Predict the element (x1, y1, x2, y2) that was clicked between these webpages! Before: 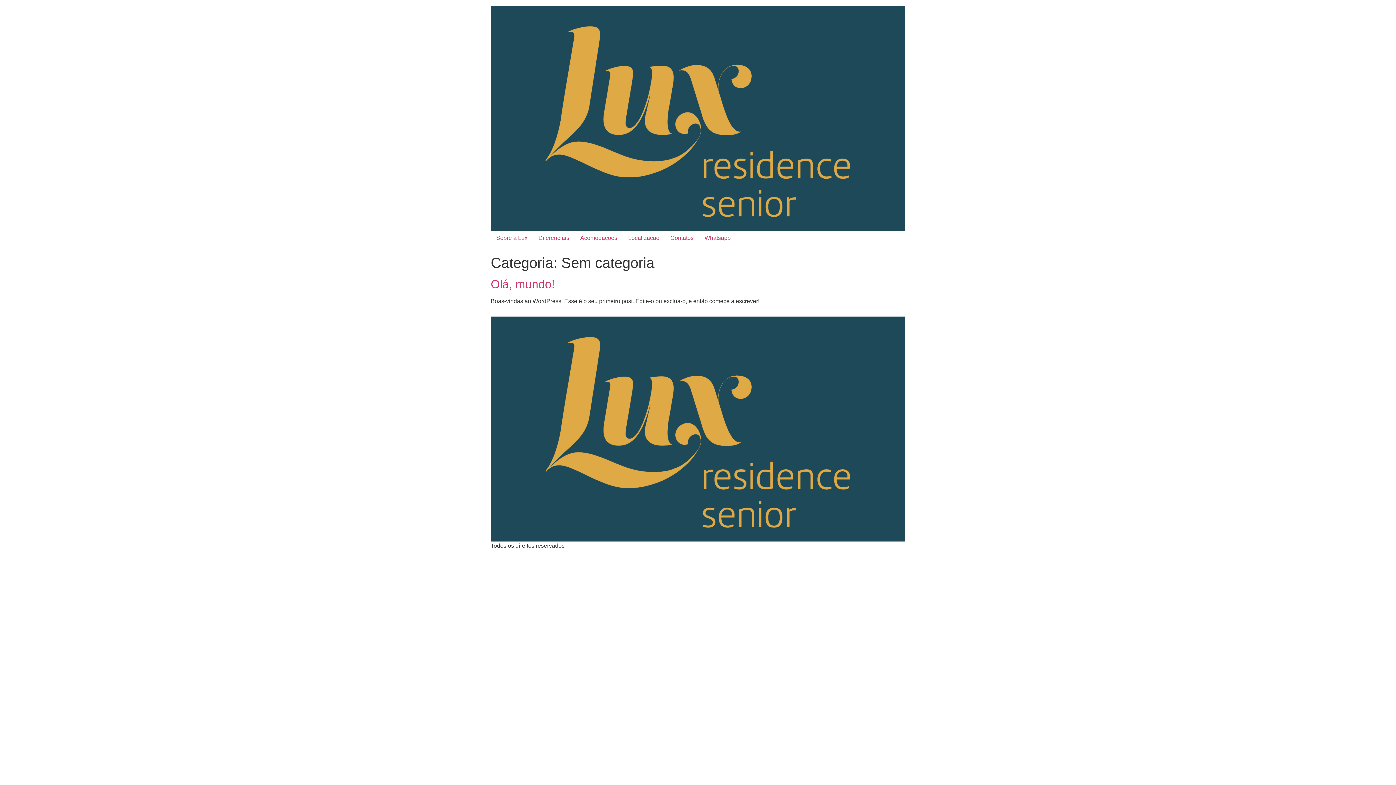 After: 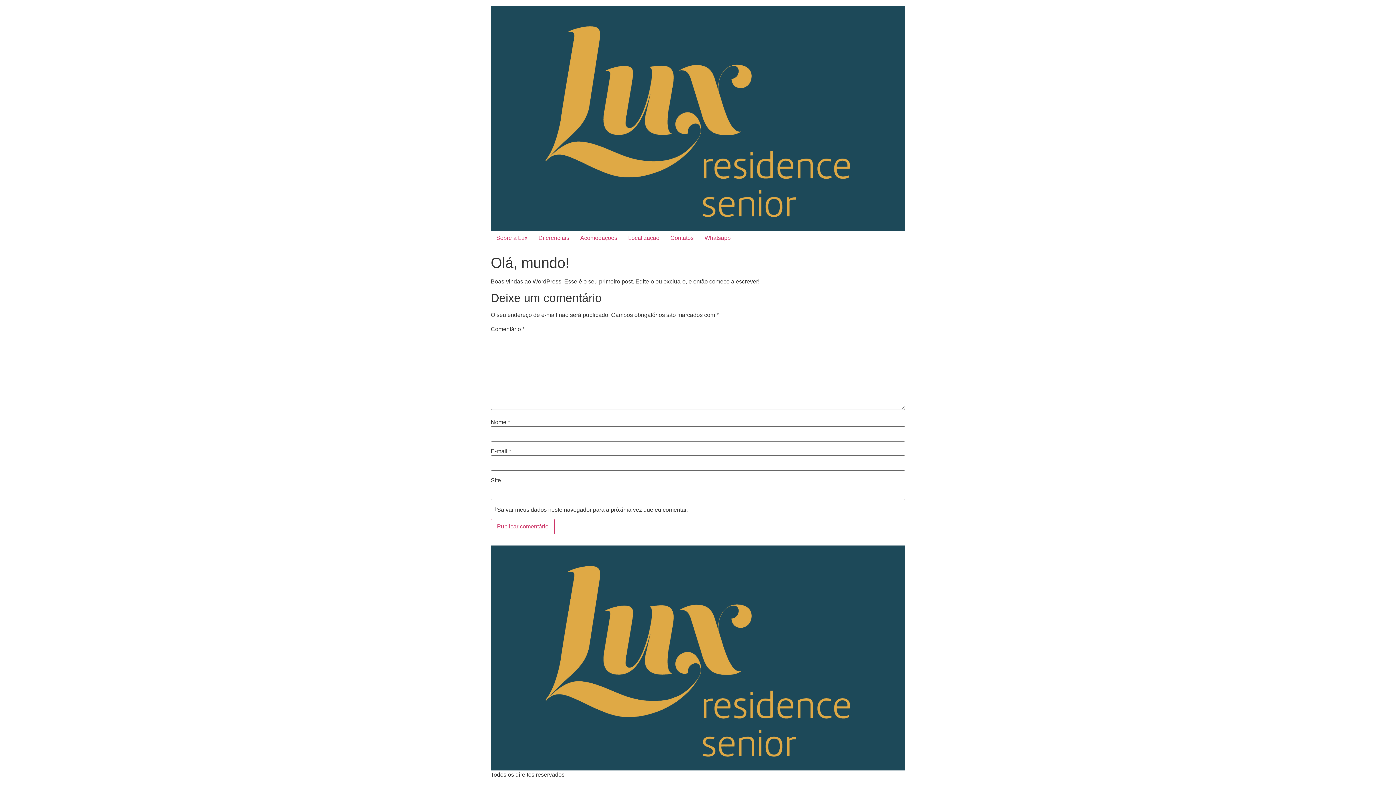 Action: bbox: (490, 277, 554, 290) label: Olá, mundo!